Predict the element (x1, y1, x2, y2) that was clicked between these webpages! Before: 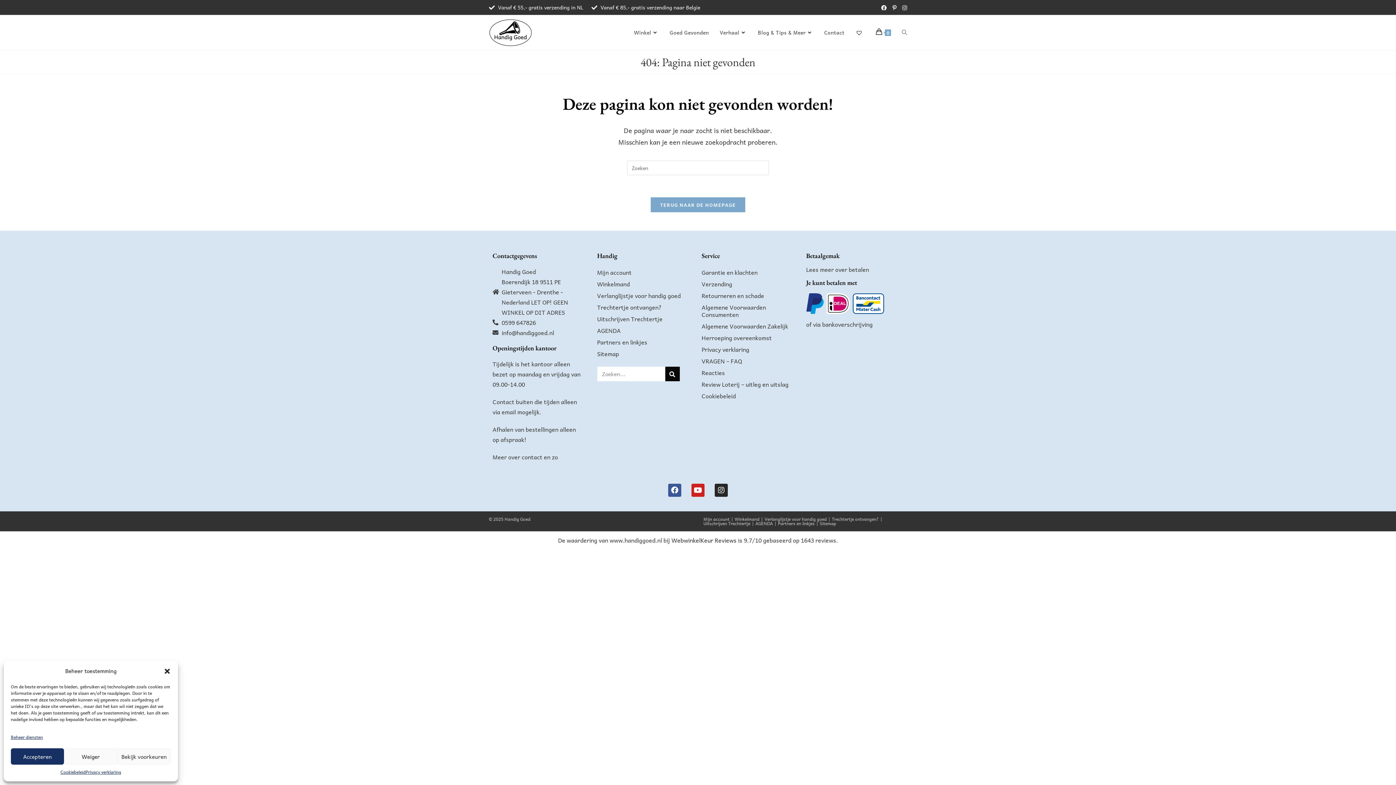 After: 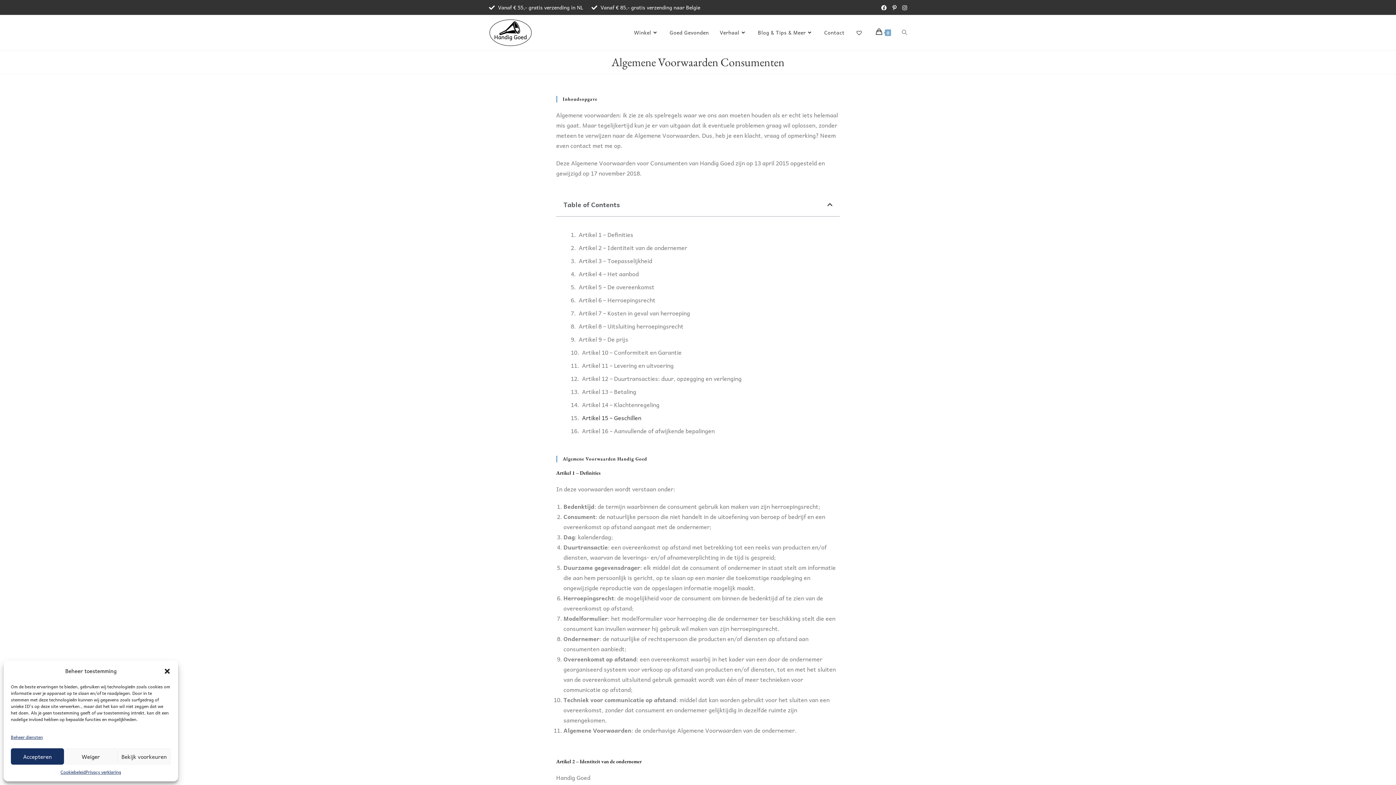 Action: bbox: (701, 301, 799, 320) label: Algemene Voorwaarden Consumenten